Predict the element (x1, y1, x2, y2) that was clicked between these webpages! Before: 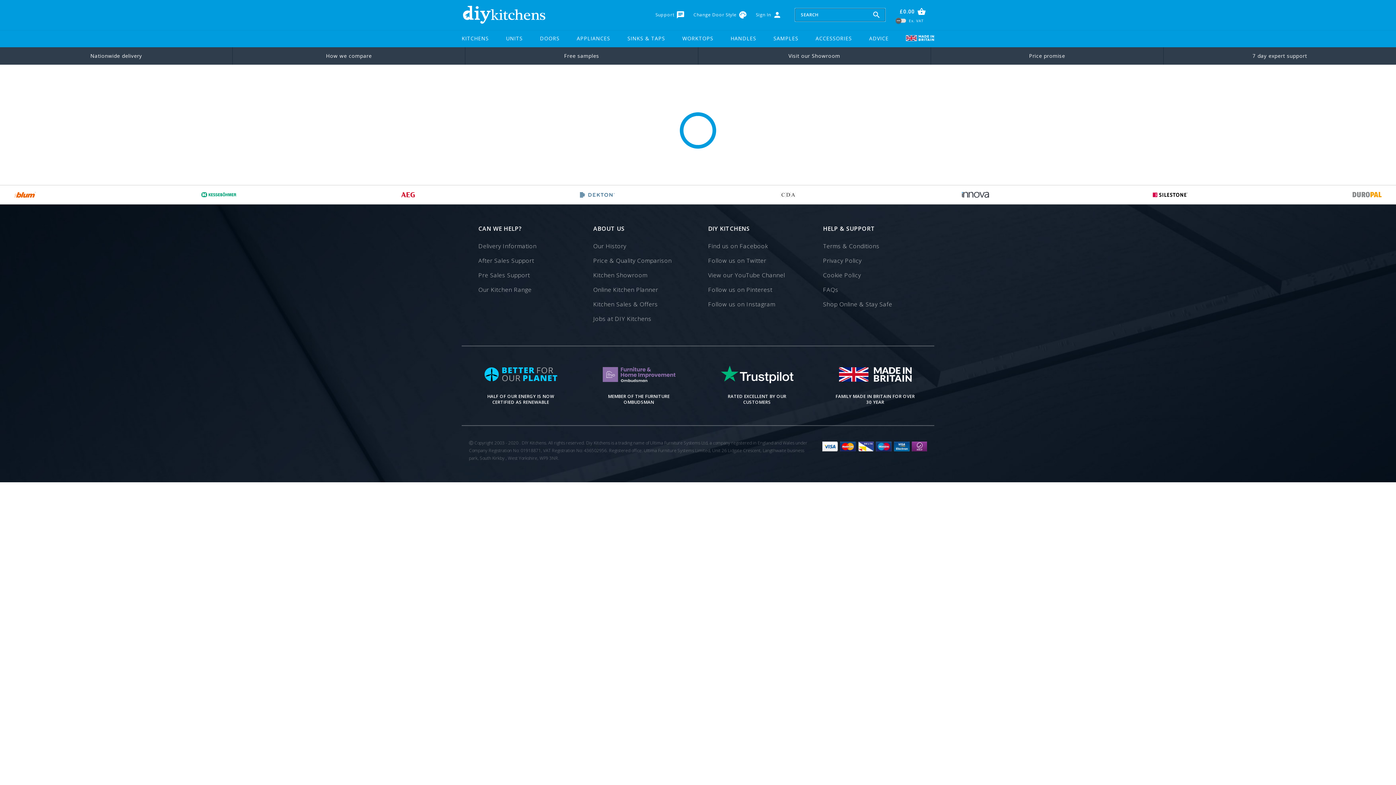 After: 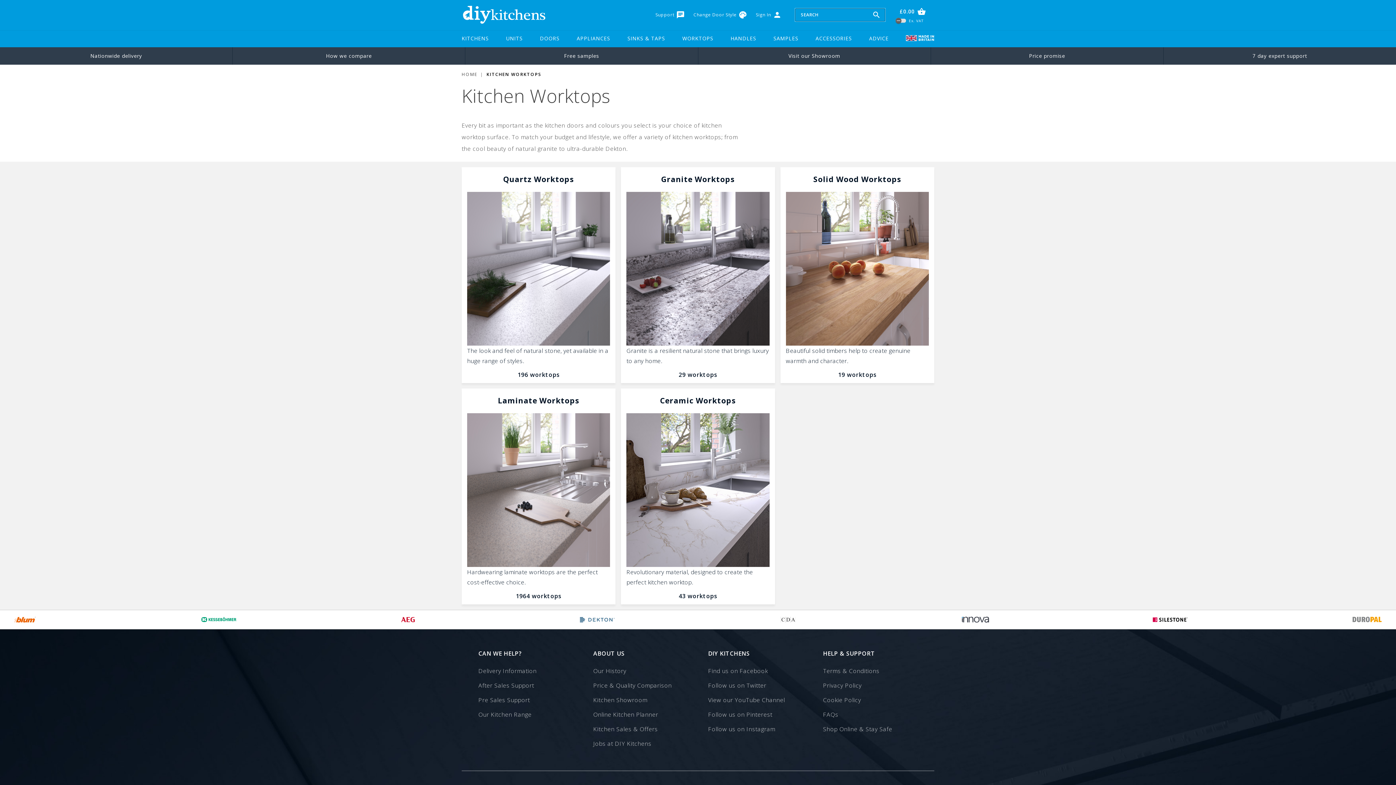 Action: label: WORKTOPS bbox: (682, 29, 713, 47)